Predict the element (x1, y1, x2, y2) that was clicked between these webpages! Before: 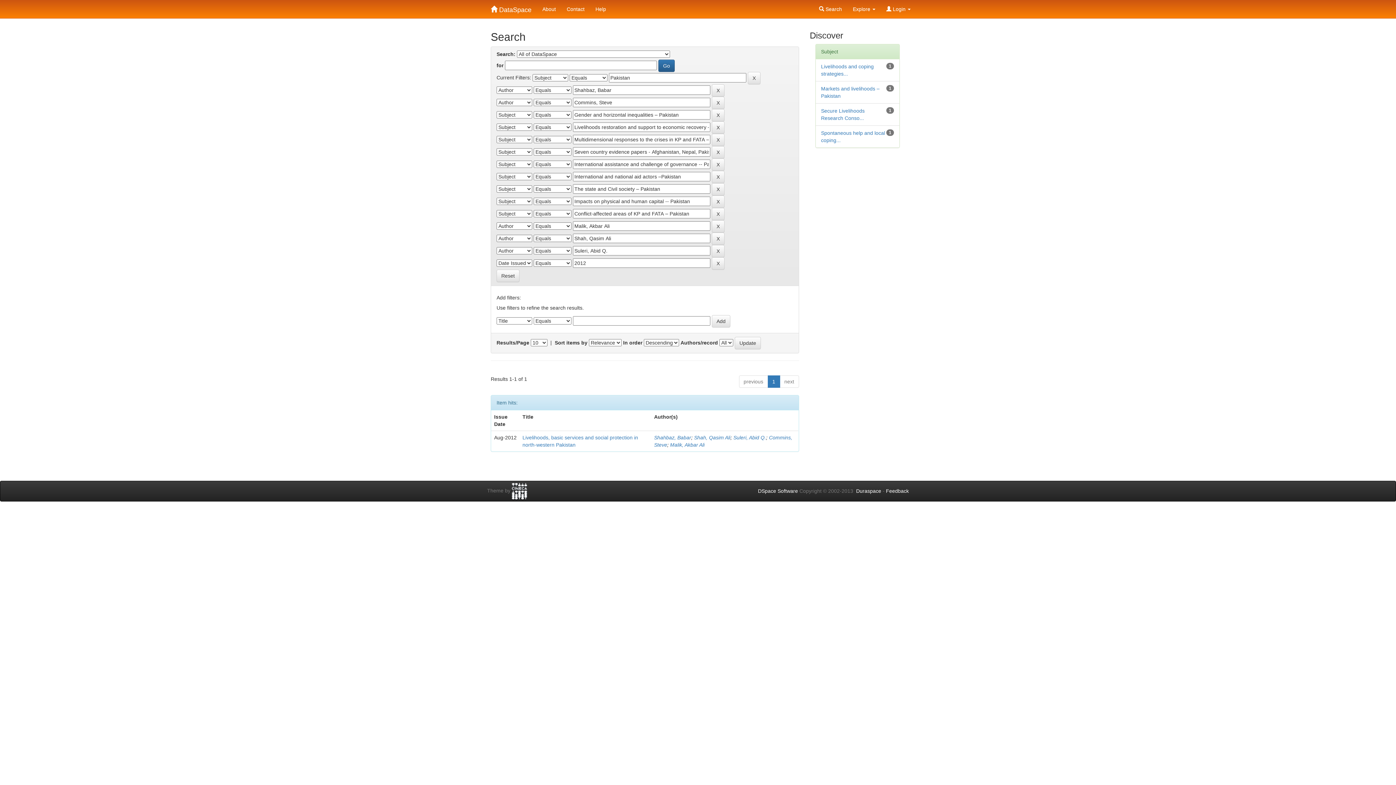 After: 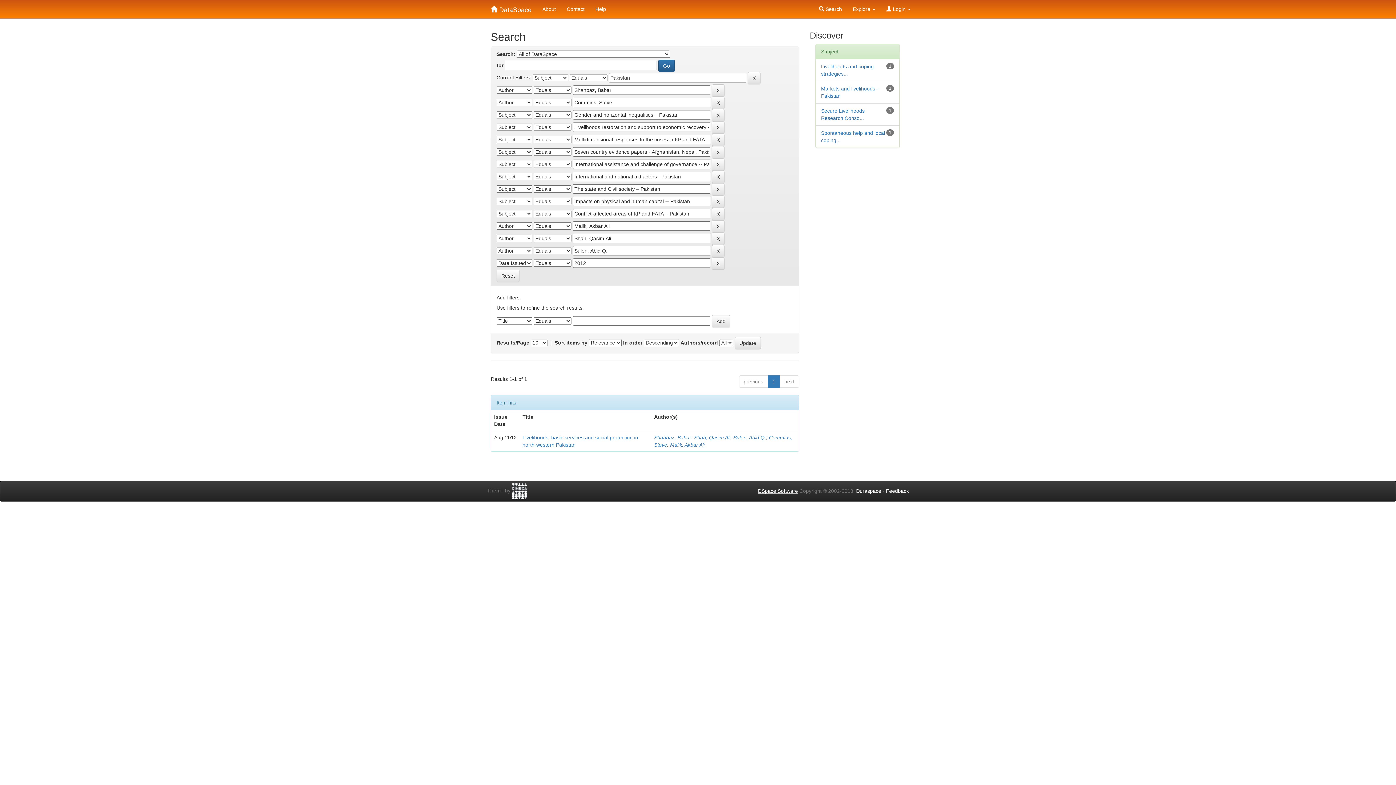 Action: bbox: (758, 488, 798, 494) label: DSpace Software